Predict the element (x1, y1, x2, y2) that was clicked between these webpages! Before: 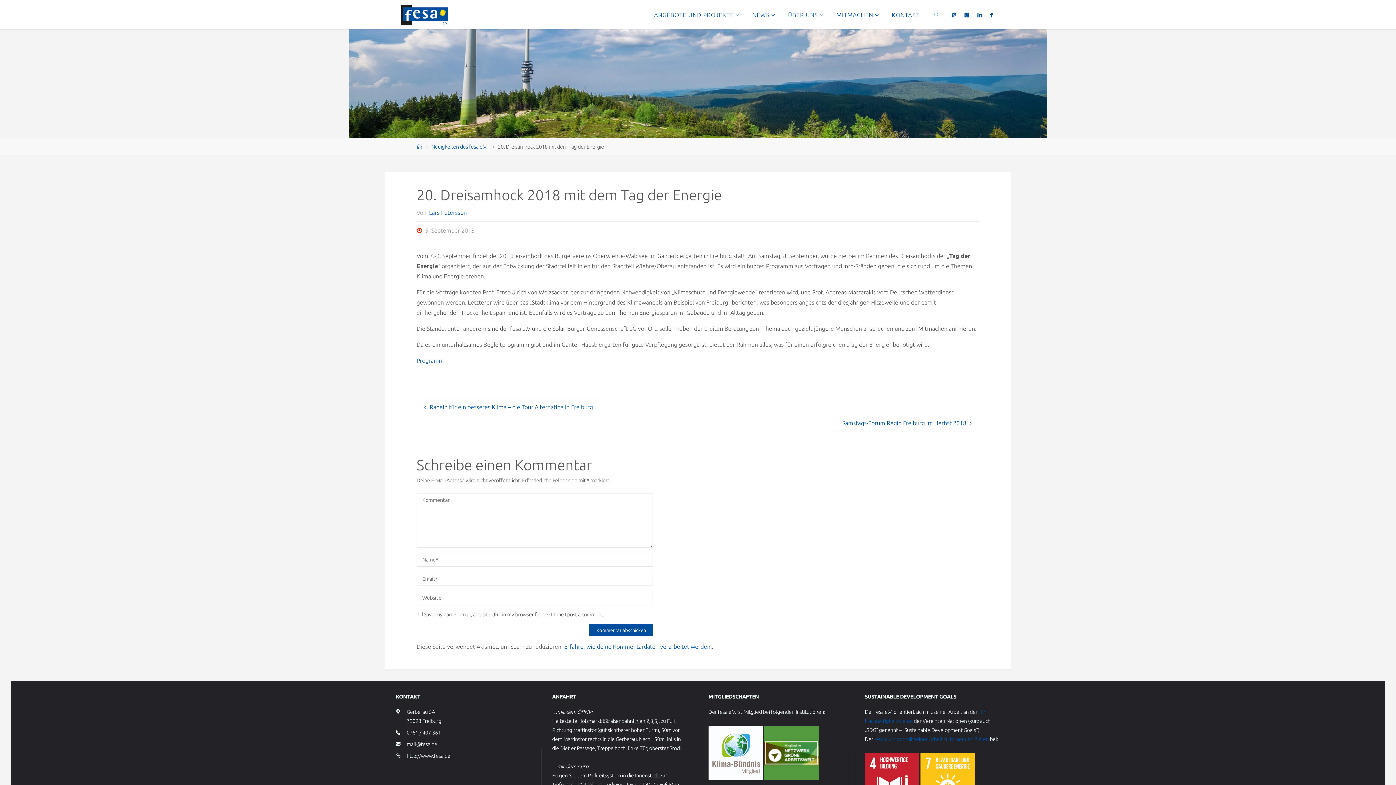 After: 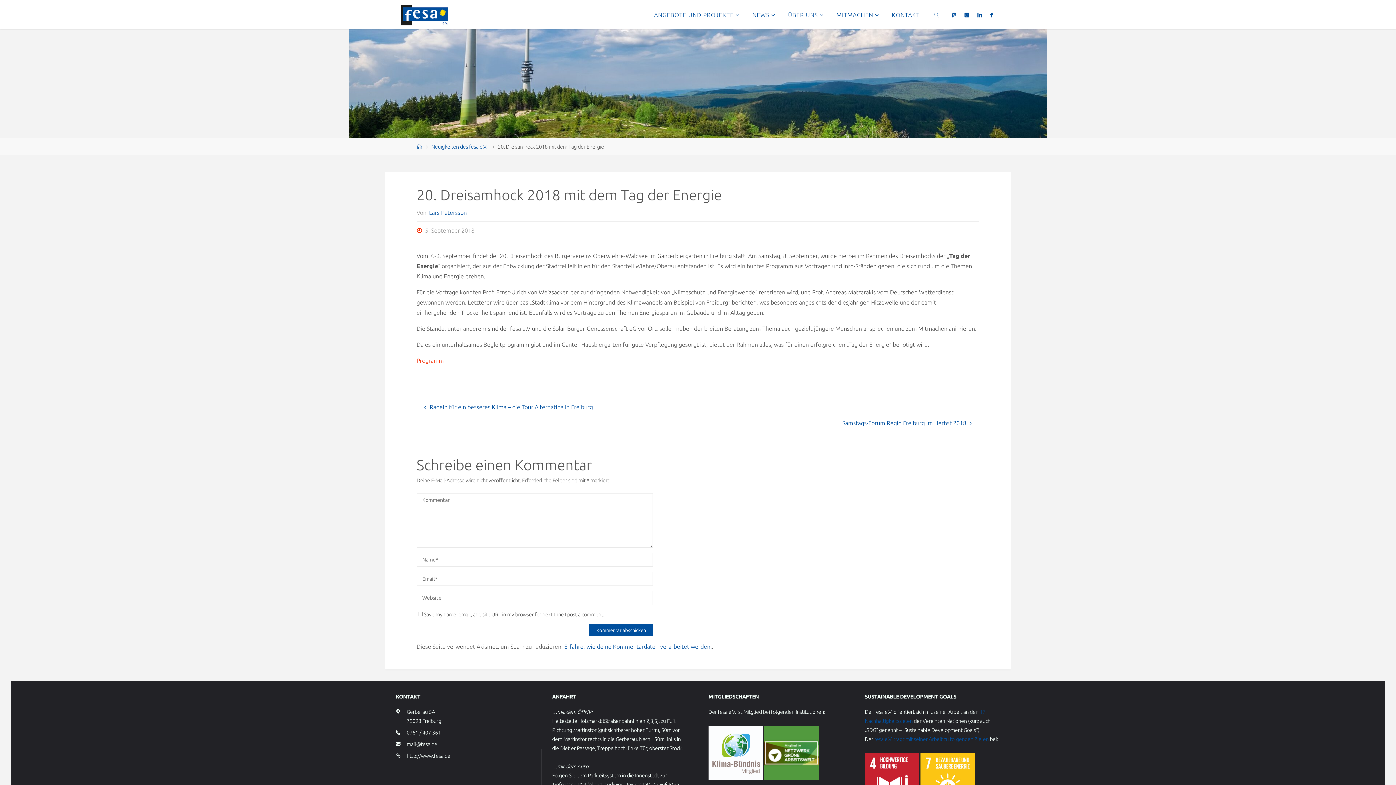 Action: label: Programm bbox: (416, 357, 444, 364)